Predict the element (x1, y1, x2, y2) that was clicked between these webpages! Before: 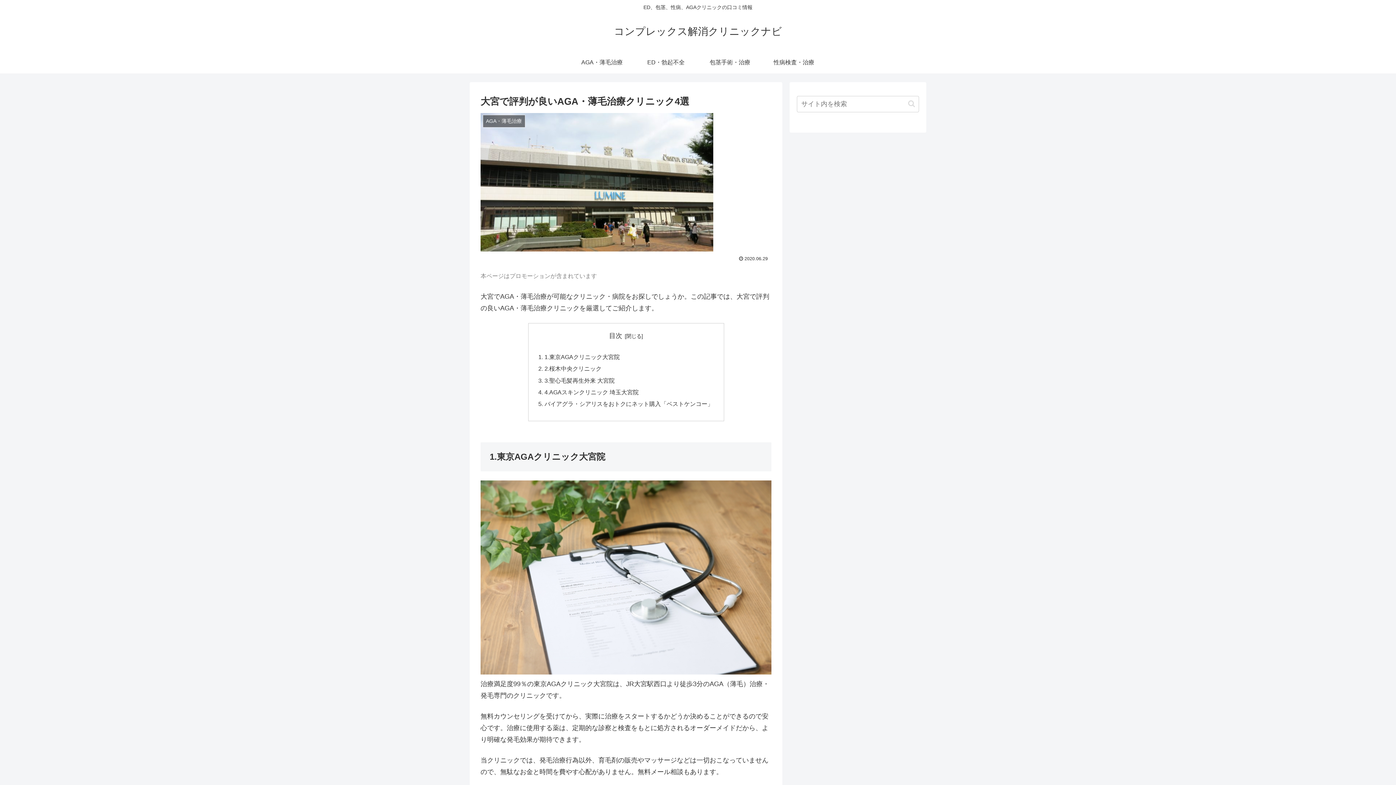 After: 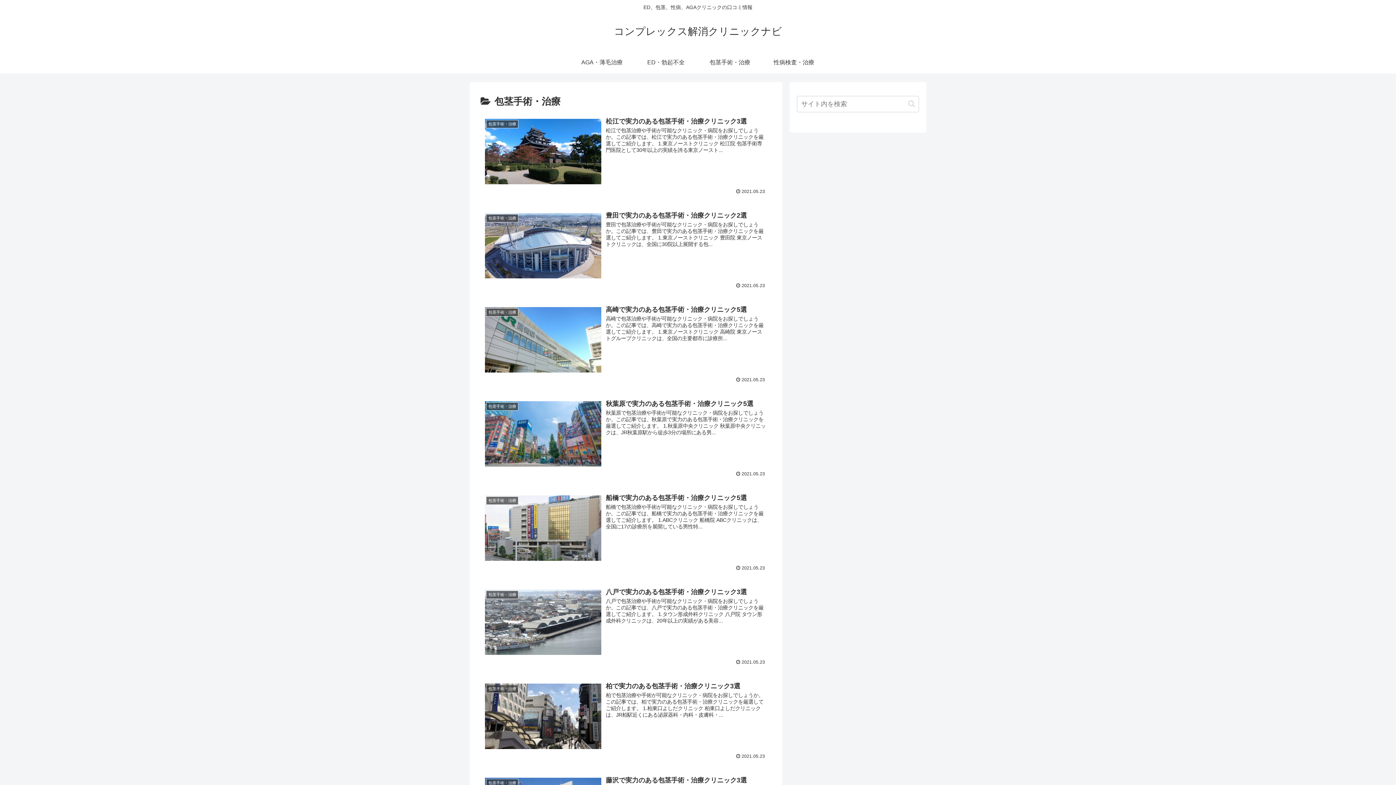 Action: label: 包茎手術・治療 bbox: (698, 51, 762, 73)